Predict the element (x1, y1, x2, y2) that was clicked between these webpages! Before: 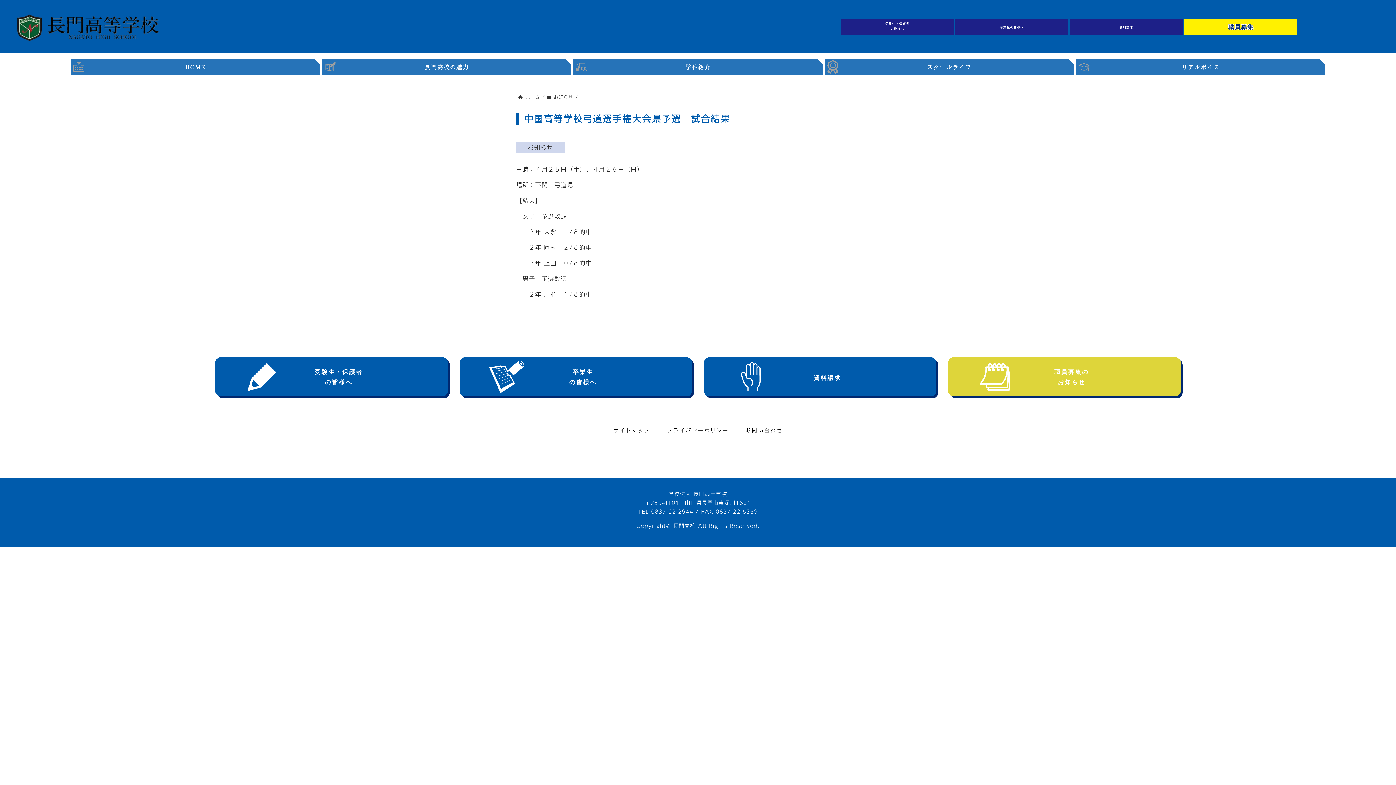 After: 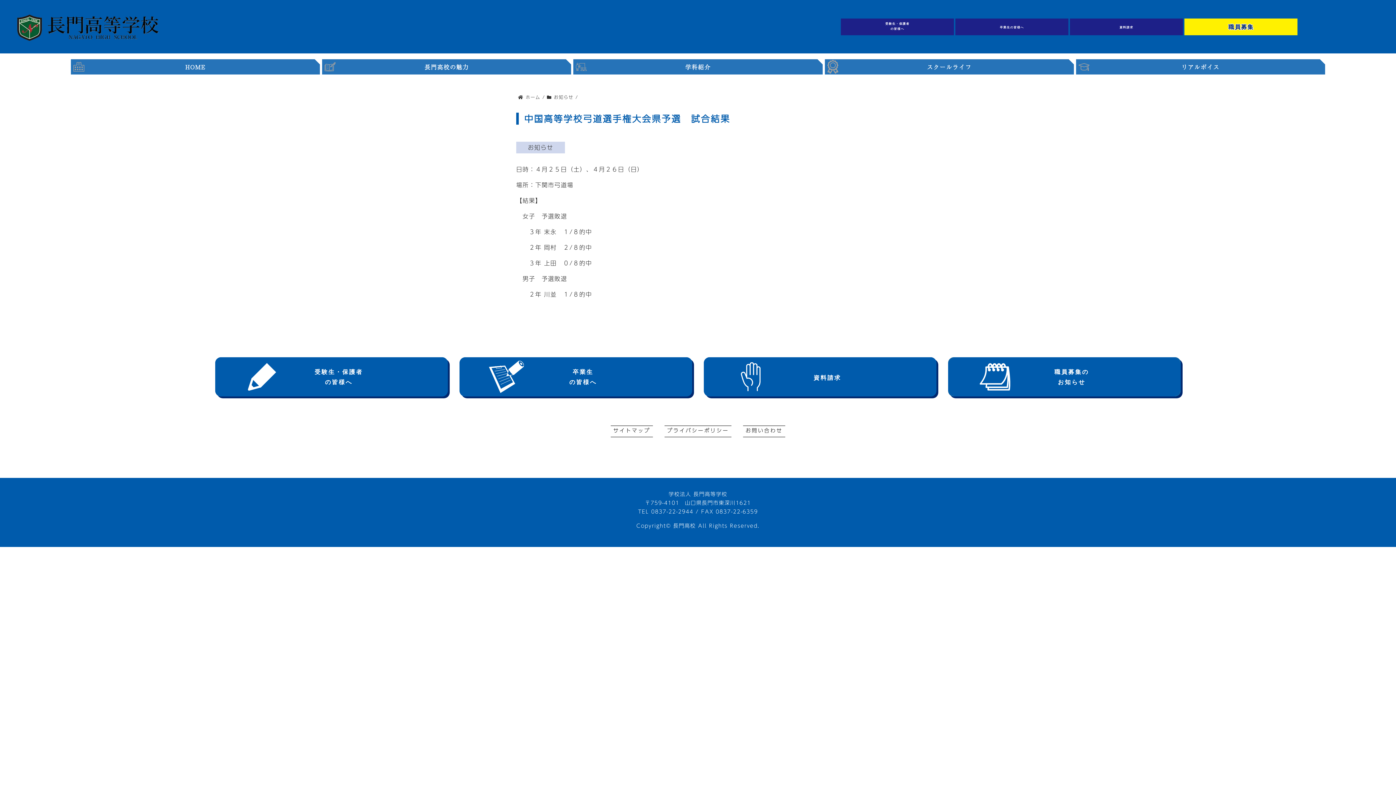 Action: label: 職員募集の
お知らせ bbox: (948, 357, 1181, 396)